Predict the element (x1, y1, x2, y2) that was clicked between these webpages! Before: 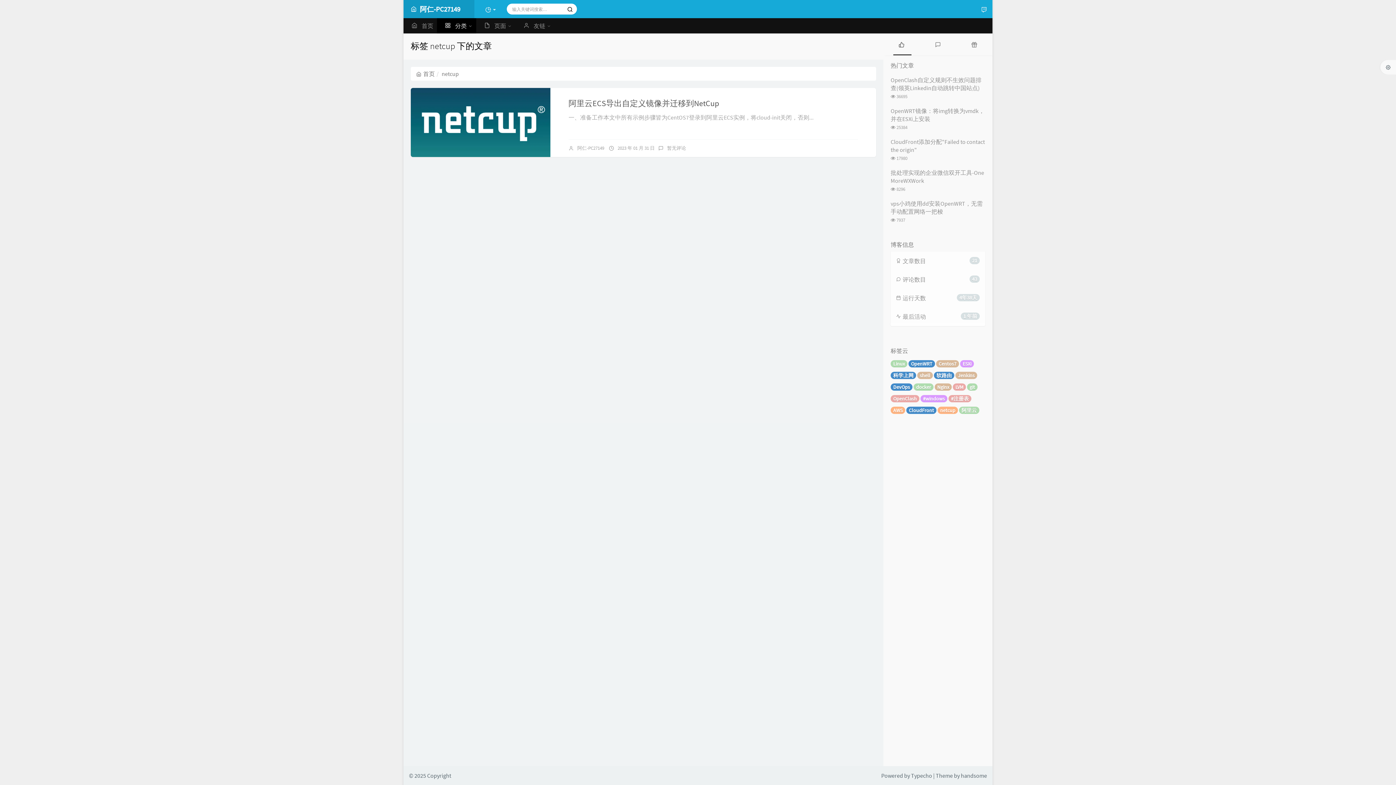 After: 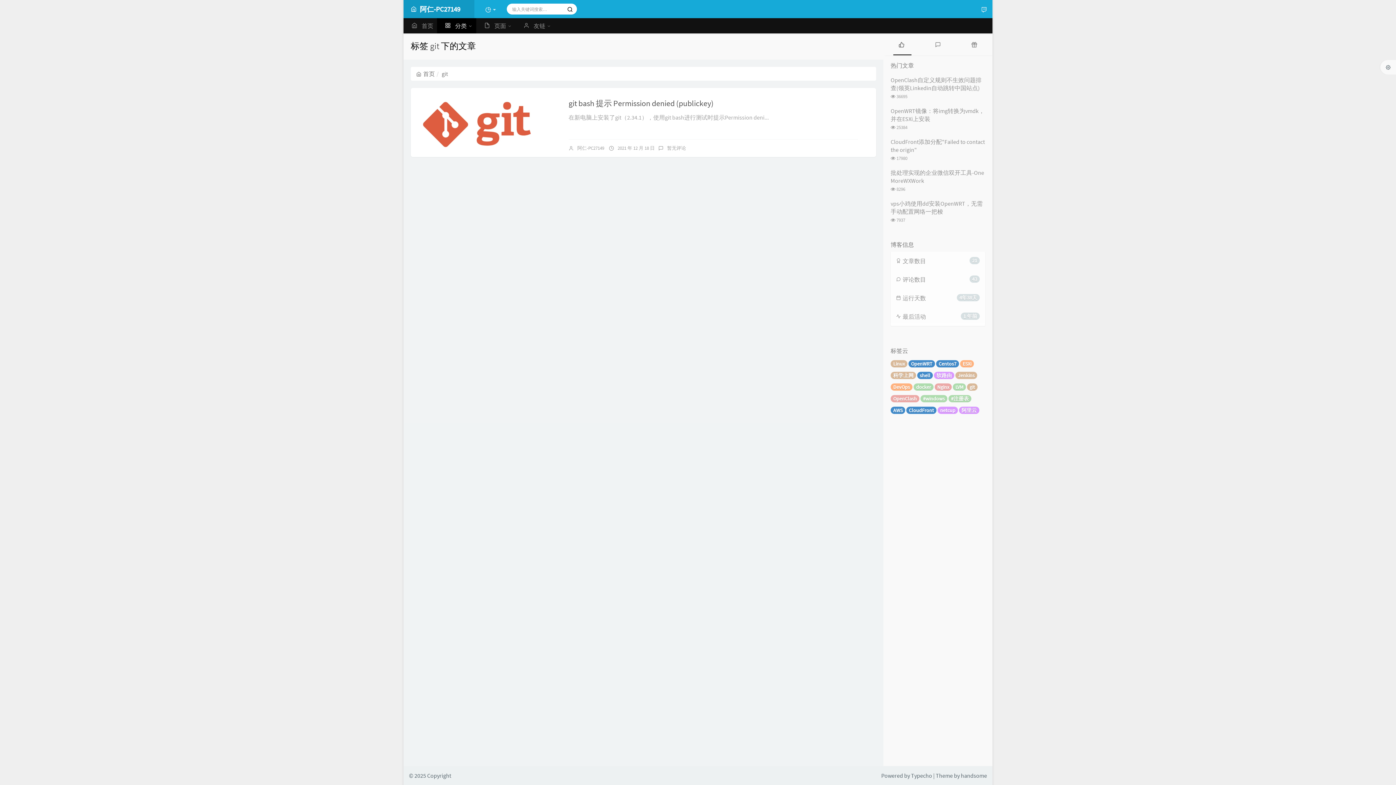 Action: bbox: (967, 383, 977, 390) label: git